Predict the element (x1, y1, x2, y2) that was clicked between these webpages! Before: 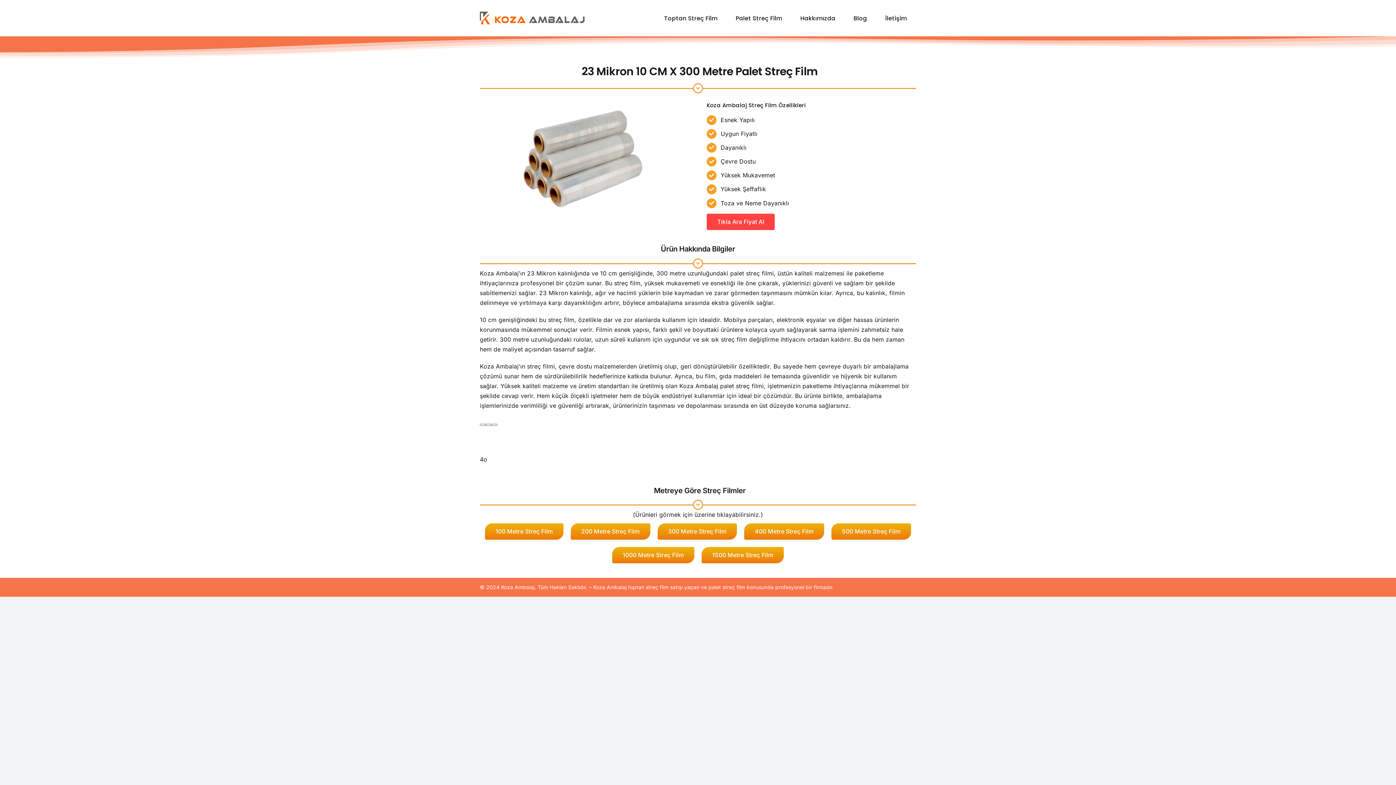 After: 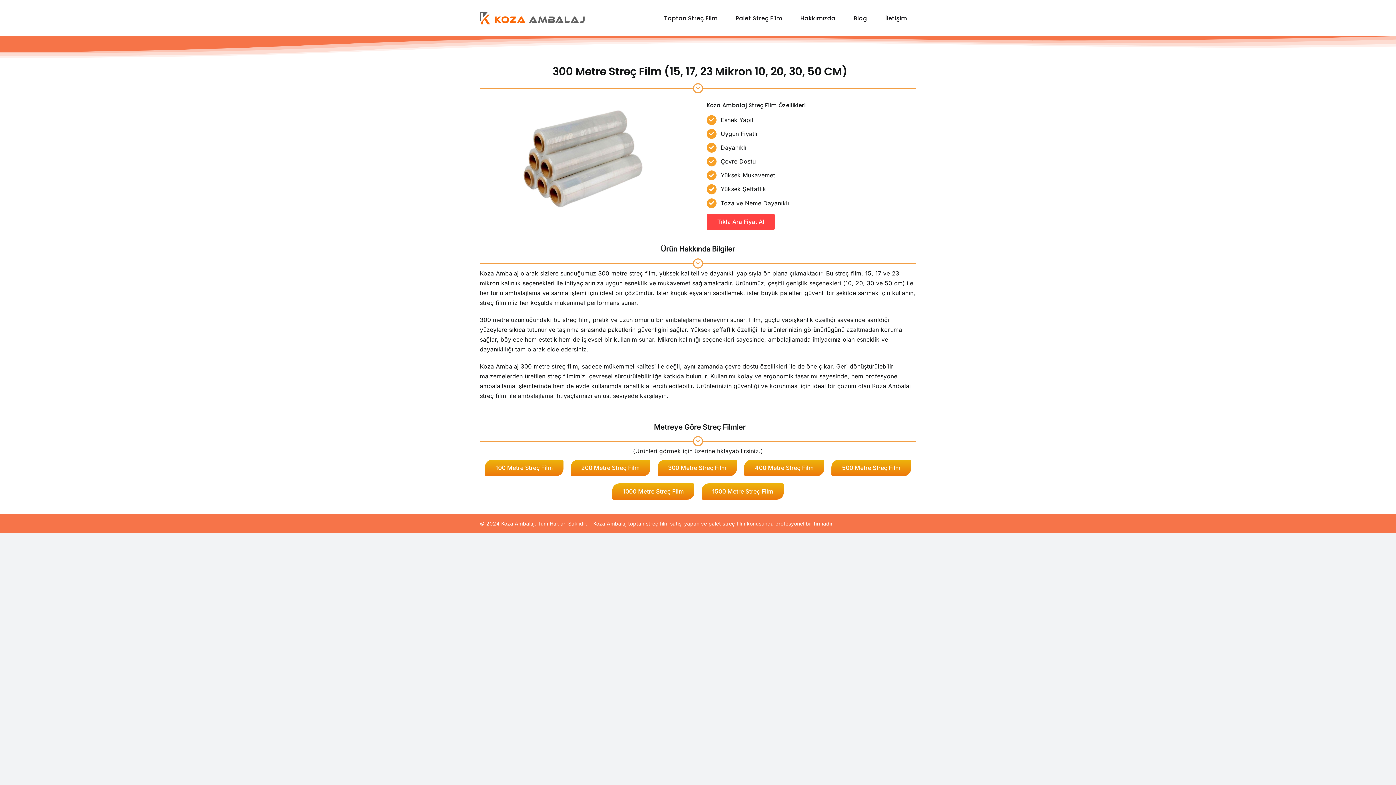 Action: label: 300 Metre Streç Film bbox: (657, 523, 737, 540)